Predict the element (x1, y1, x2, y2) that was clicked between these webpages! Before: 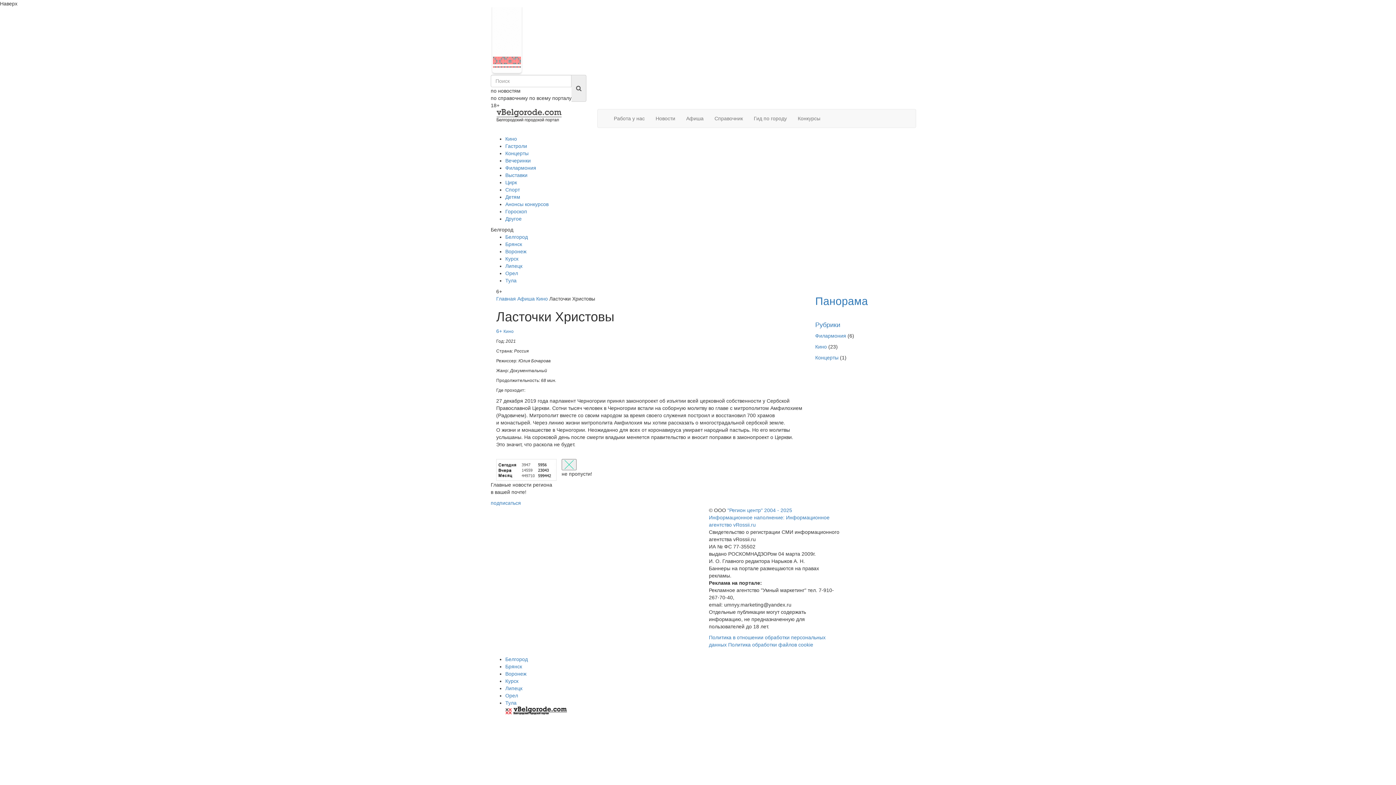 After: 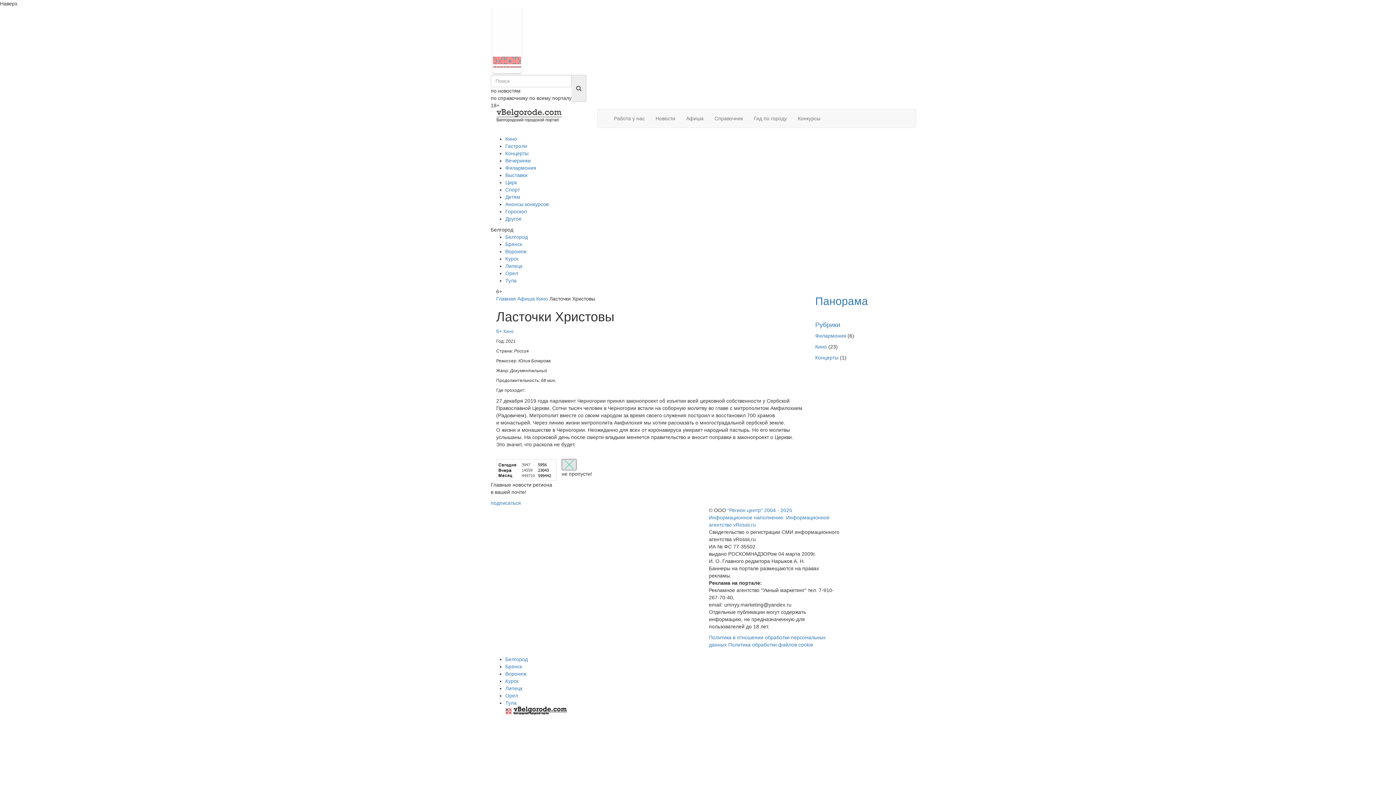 Action: bbox: (561, 459, 576, 470)